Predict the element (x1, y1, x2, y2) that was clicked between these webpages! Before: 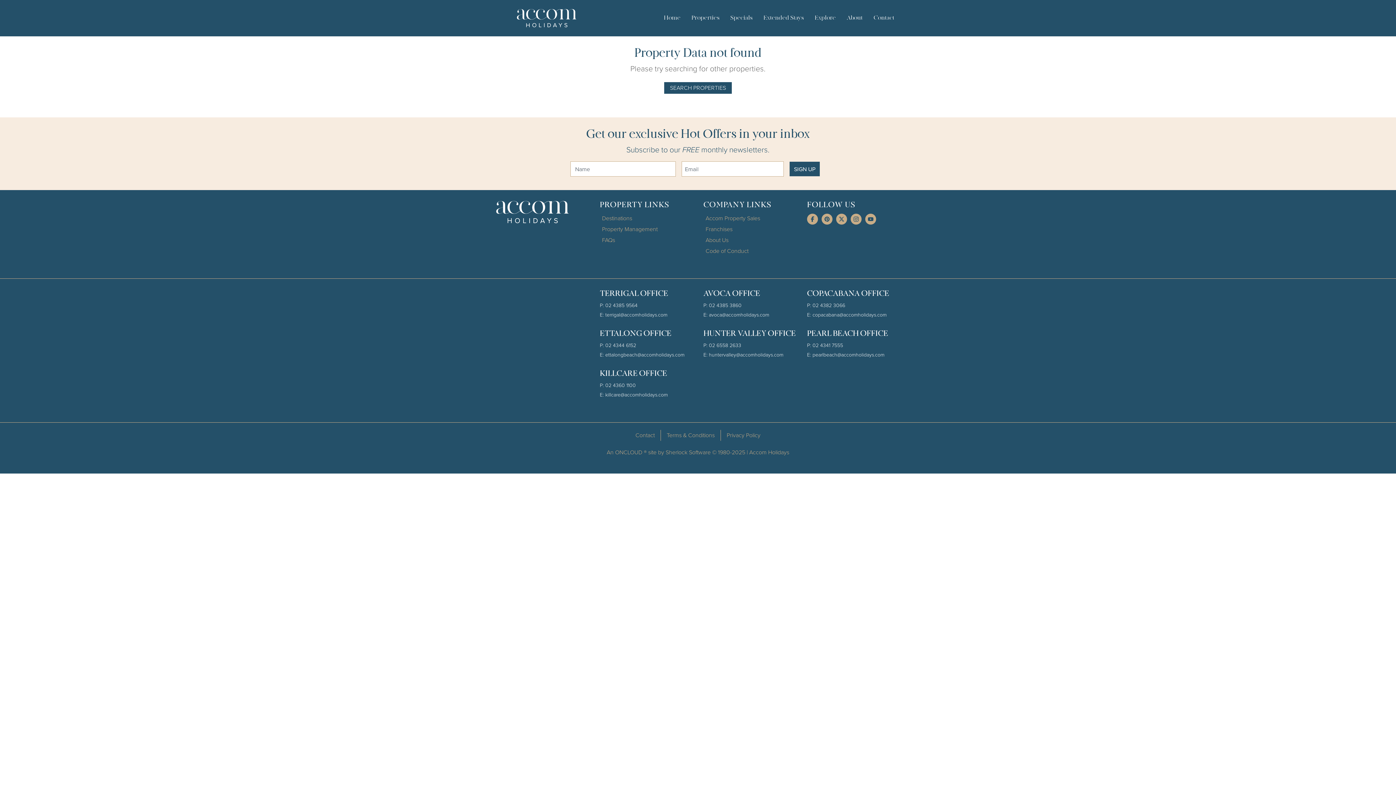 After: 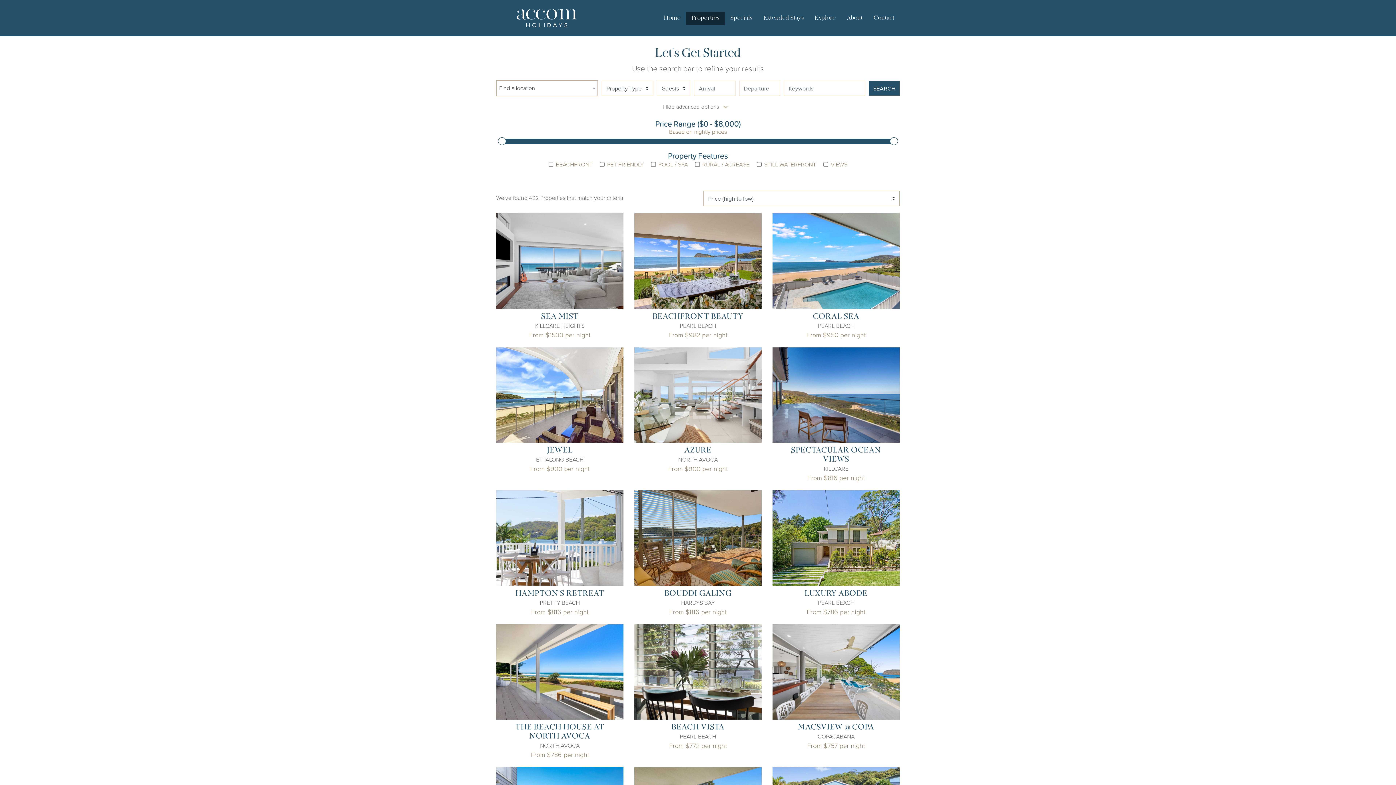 Action: label: Properties bbox: (686, 11, 725, 24)